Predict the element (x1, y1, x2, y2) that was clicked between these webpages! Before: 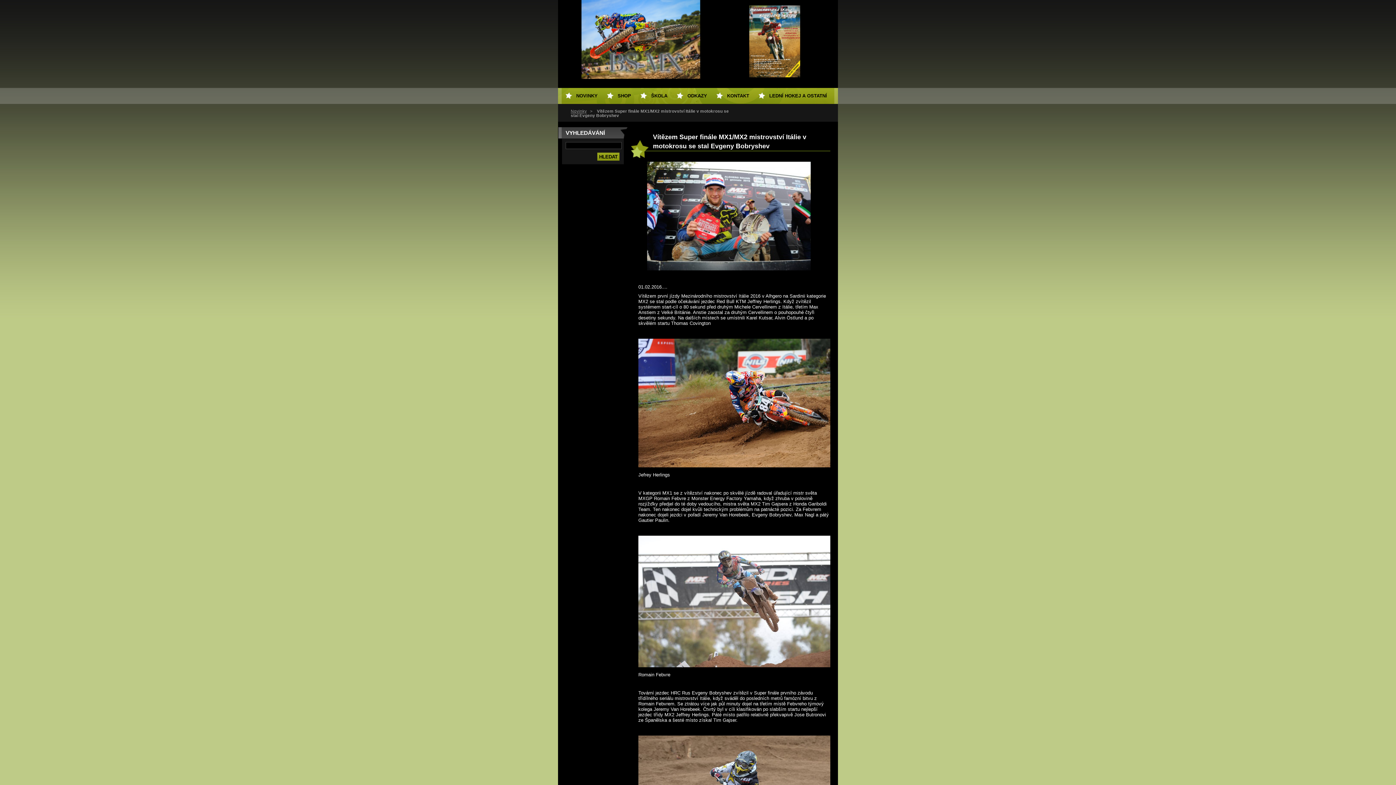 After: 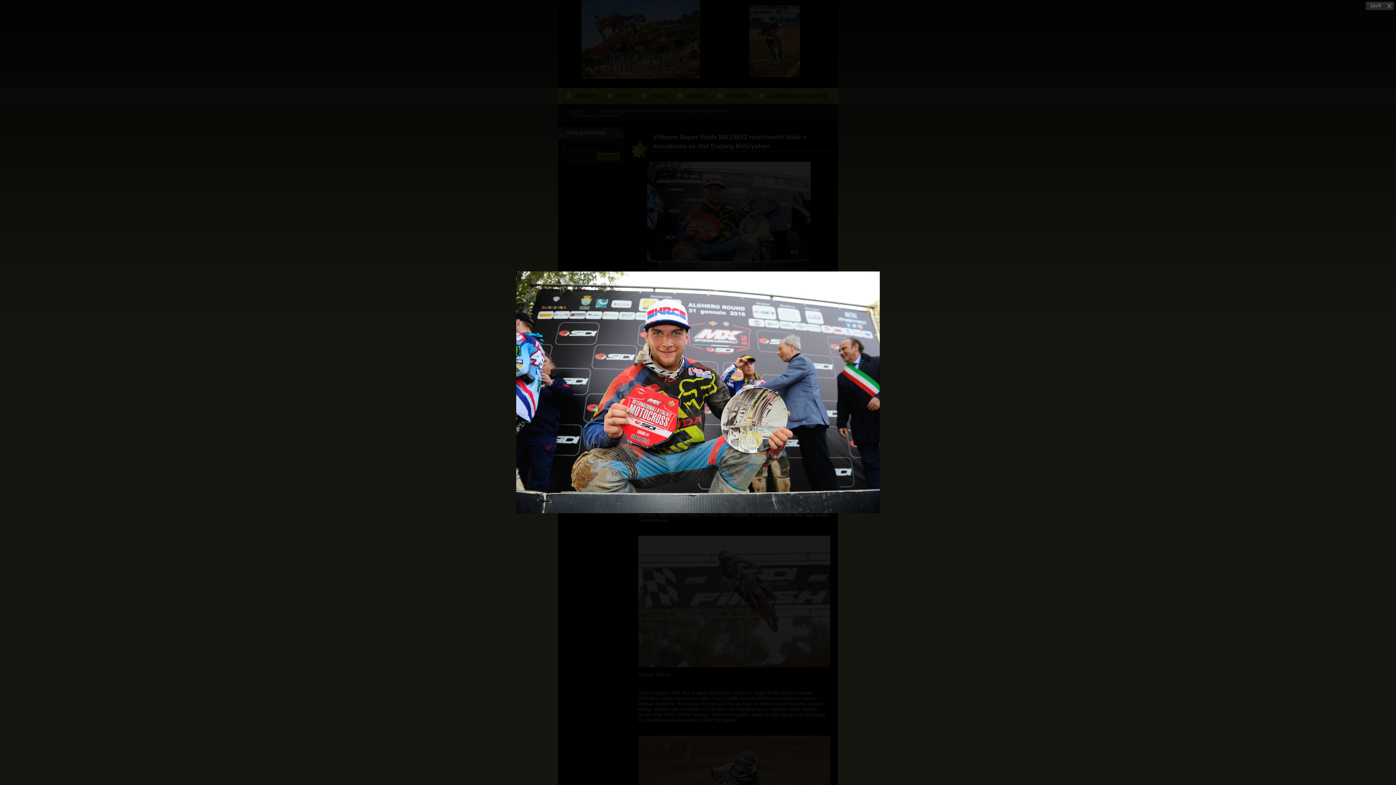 Action: bbox: (647, 266, 810, 271)